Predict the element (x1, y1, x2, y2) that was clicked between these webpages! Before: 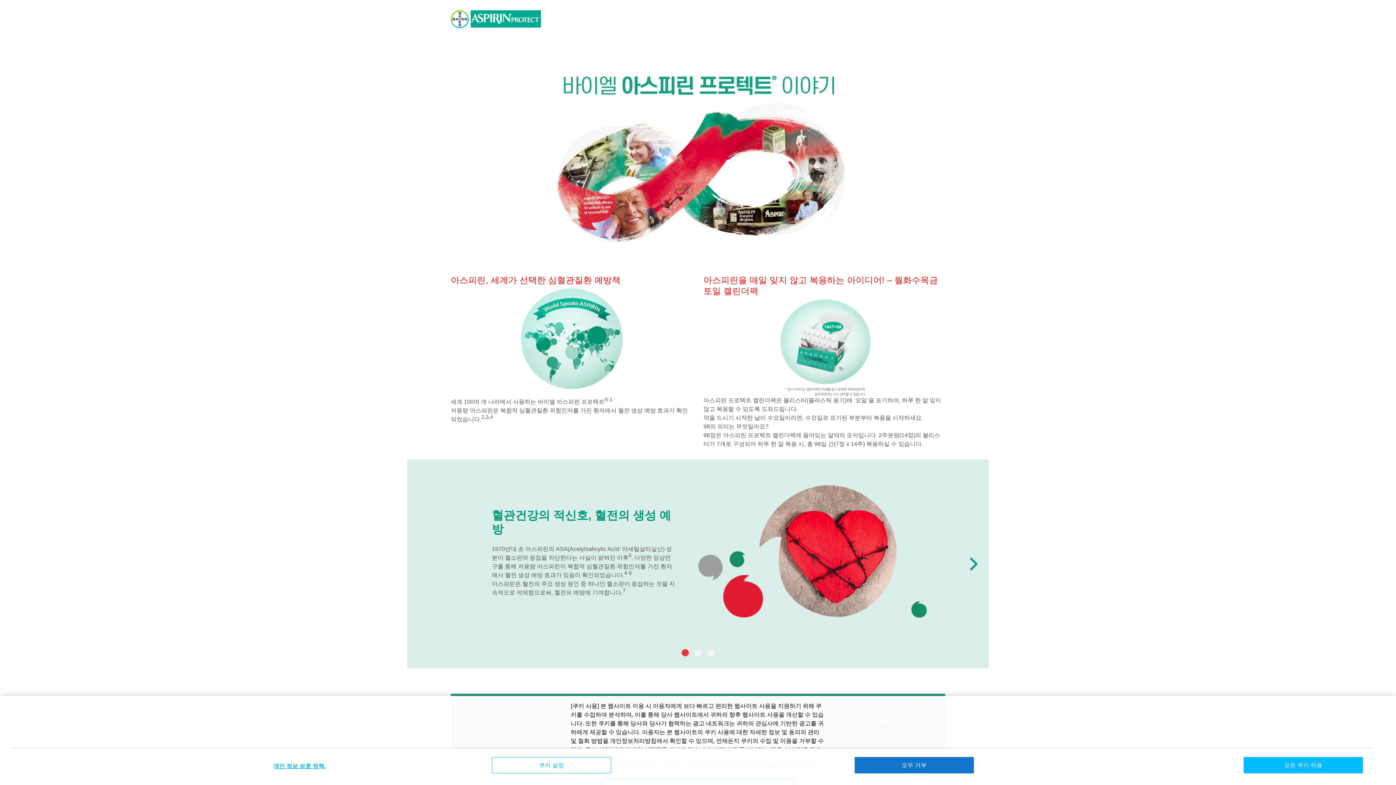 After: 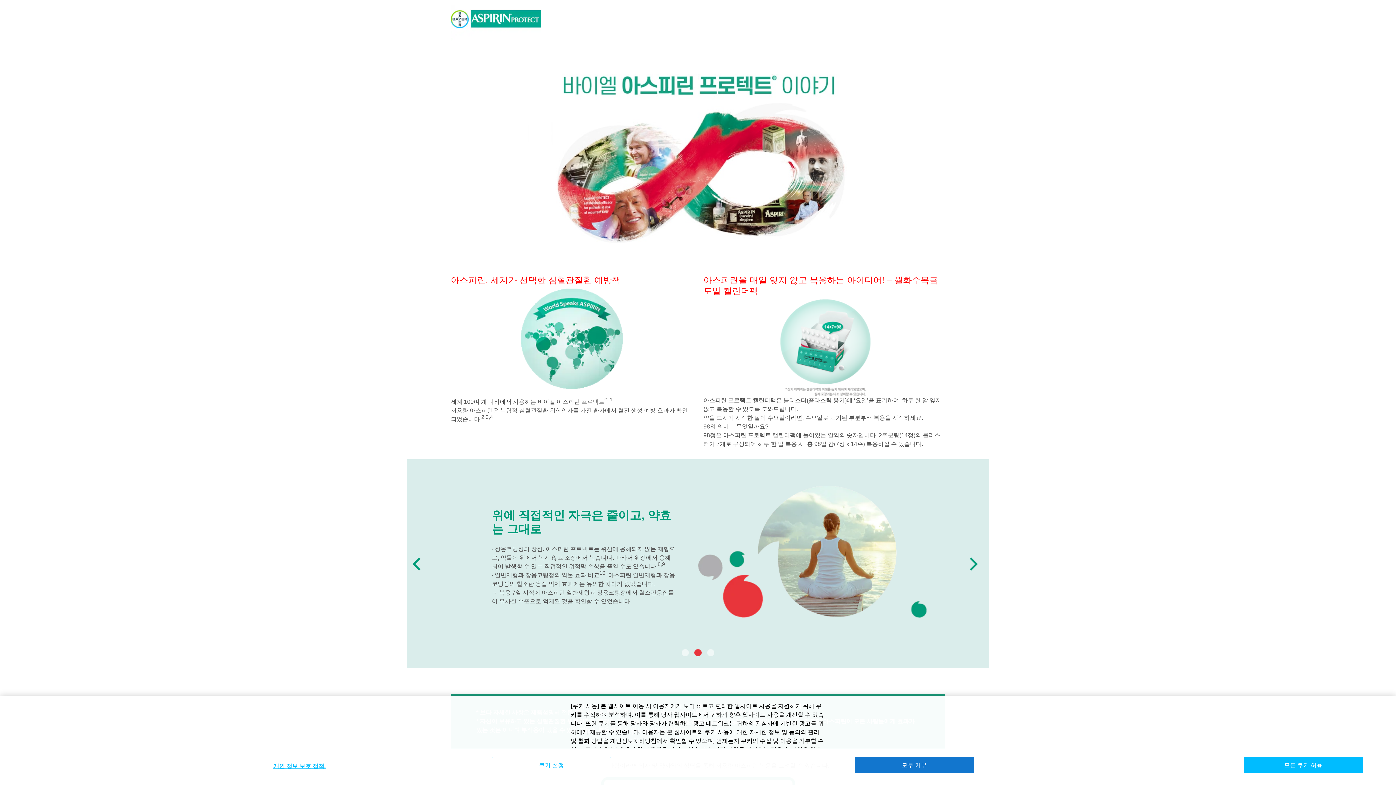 Action: bbox: (694, 649, 701, 656) label: 2 of 3